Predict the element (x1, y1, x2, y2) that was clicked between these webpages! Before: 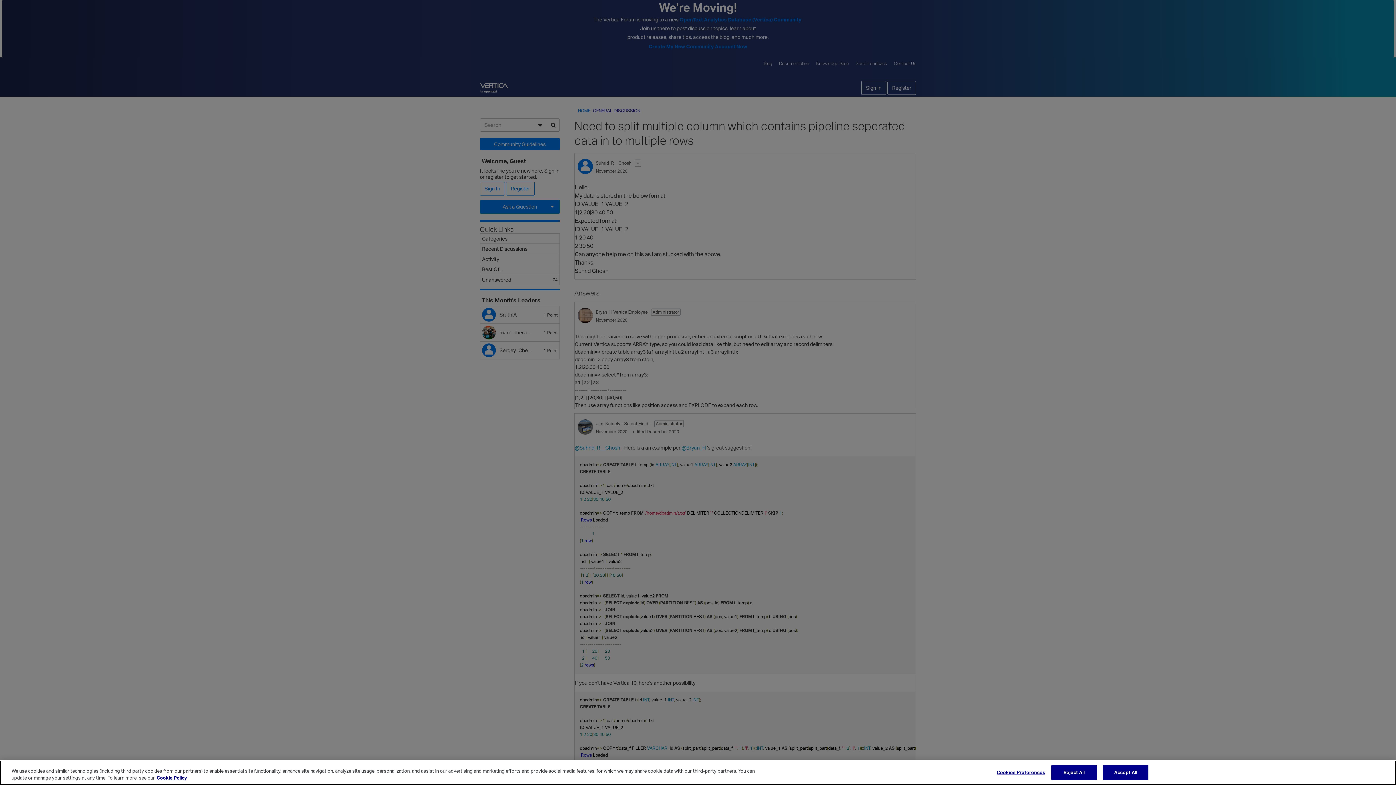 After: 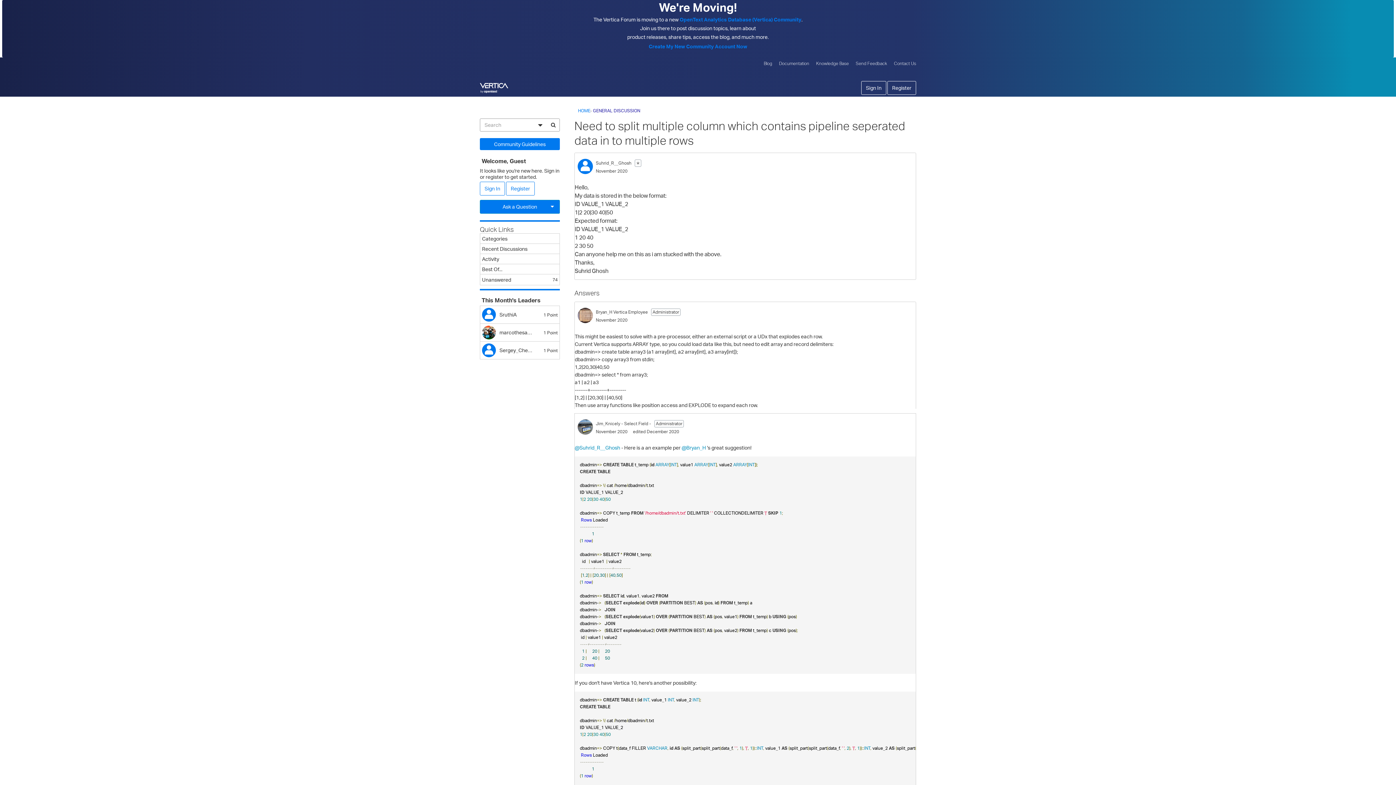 Action: bbox: (1051, 765, 1097, 780) label: Reject All